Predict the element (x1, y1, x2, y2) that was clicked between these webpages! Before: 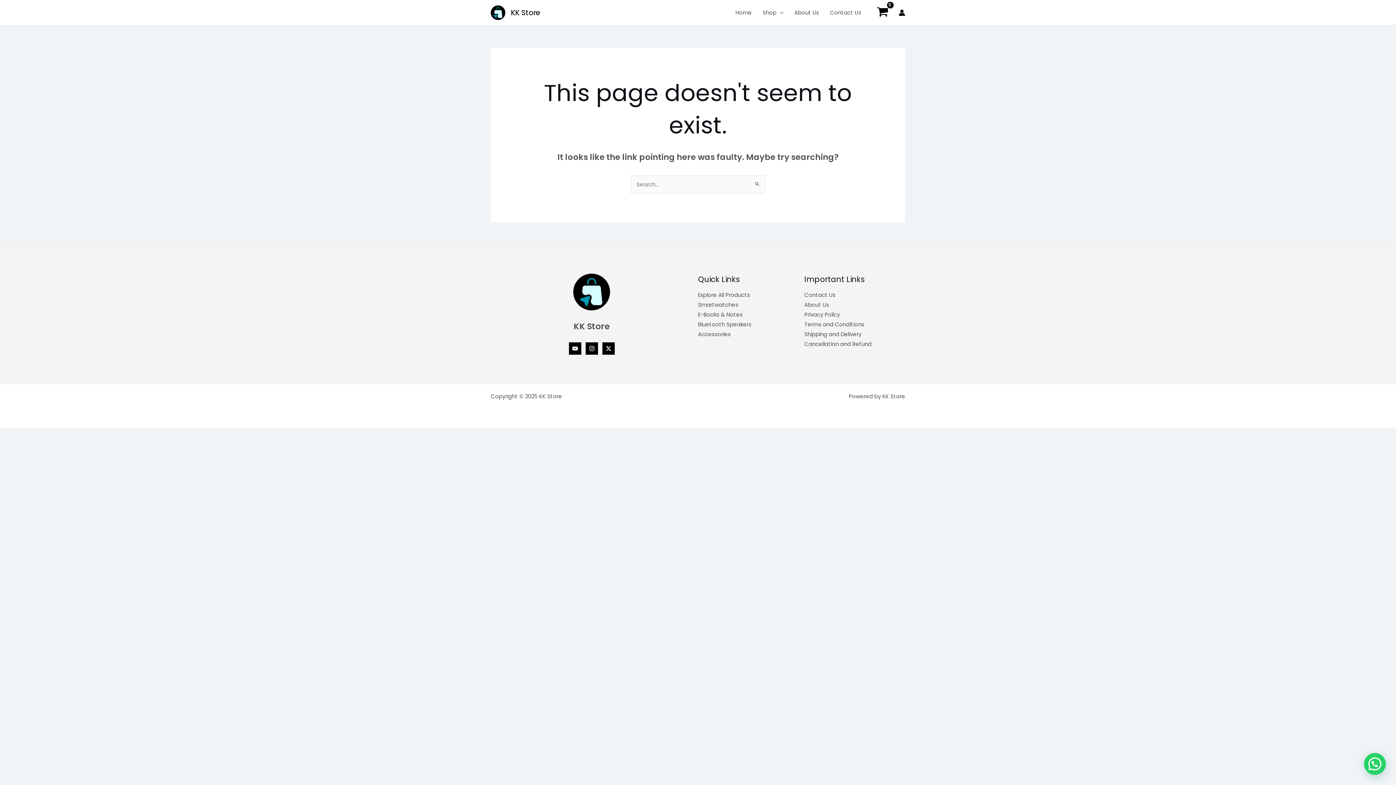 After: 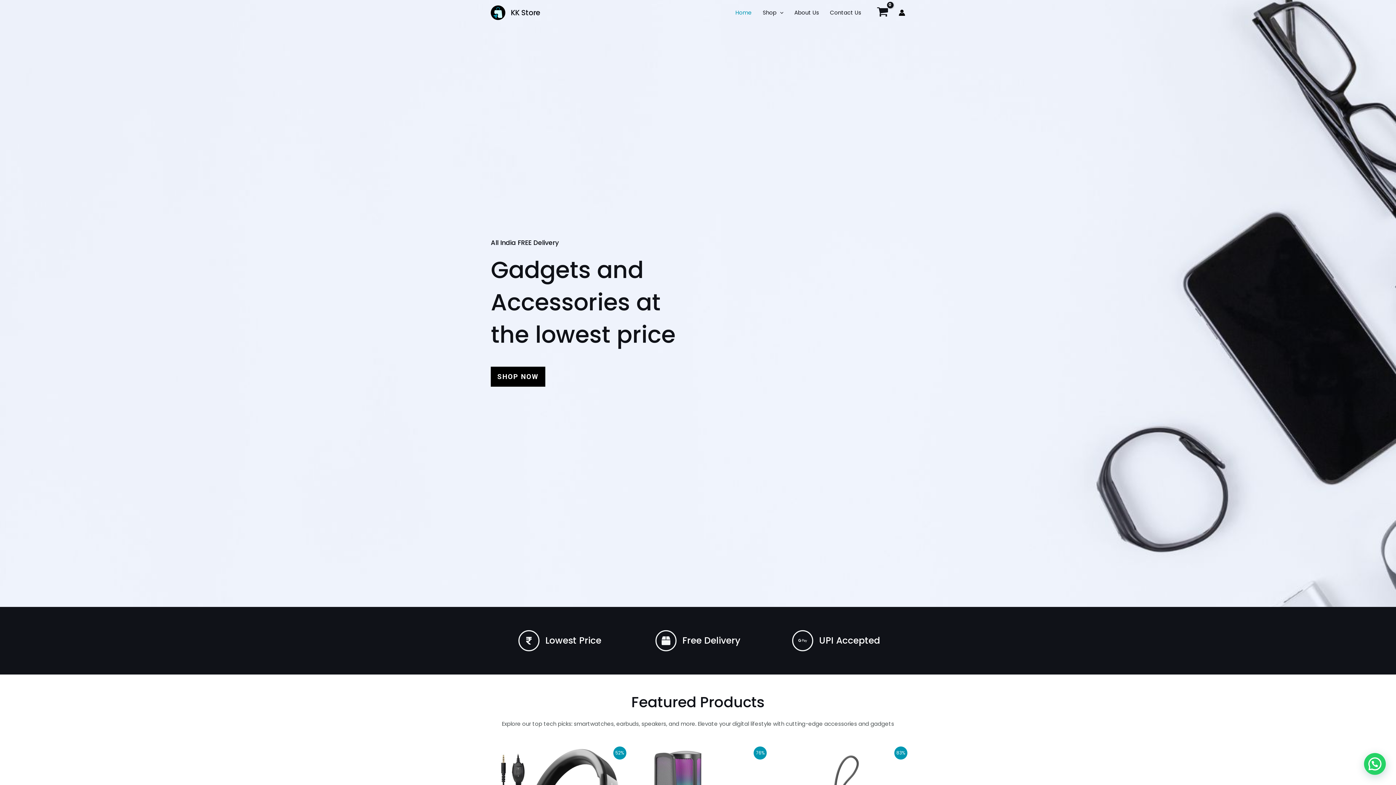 Action: label: KK Store bbox: (510, 7, 540, 17)